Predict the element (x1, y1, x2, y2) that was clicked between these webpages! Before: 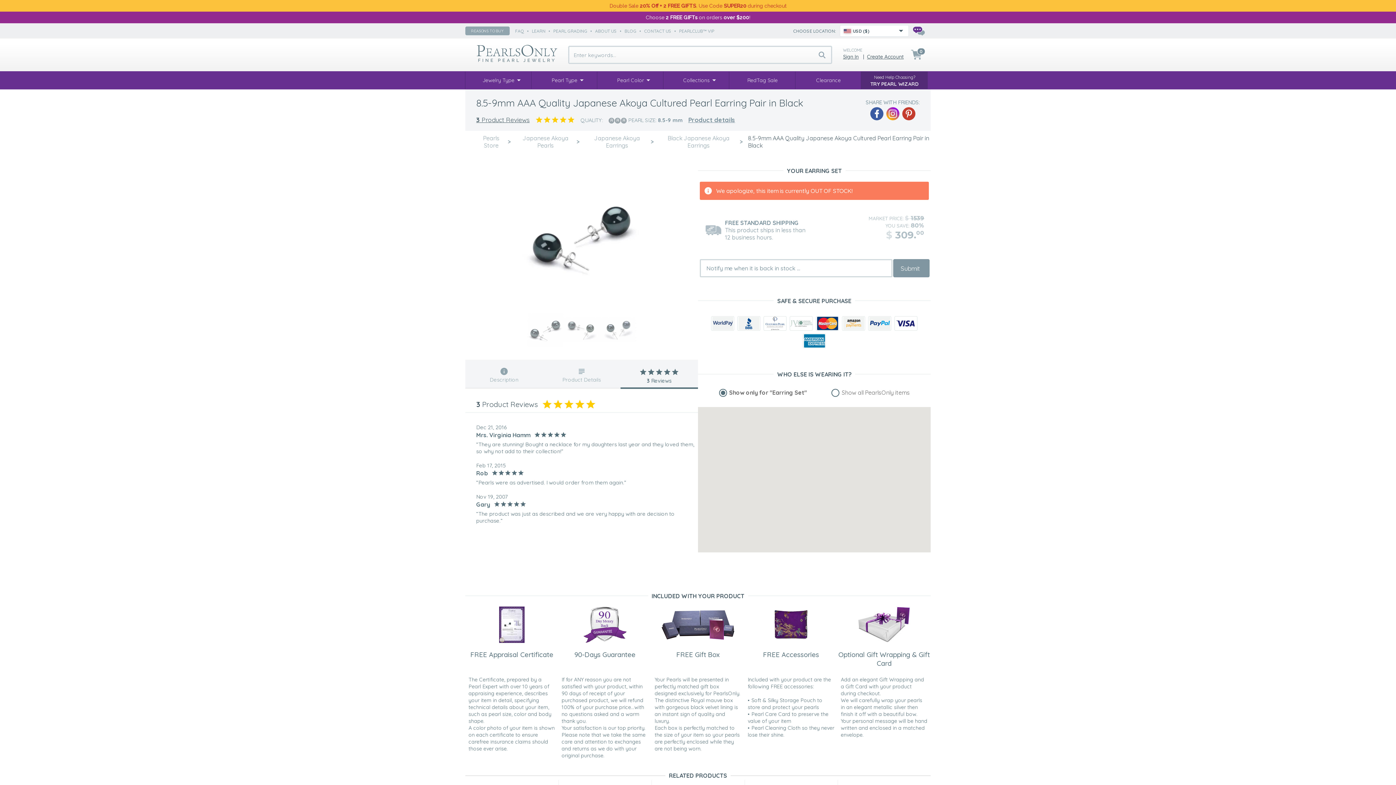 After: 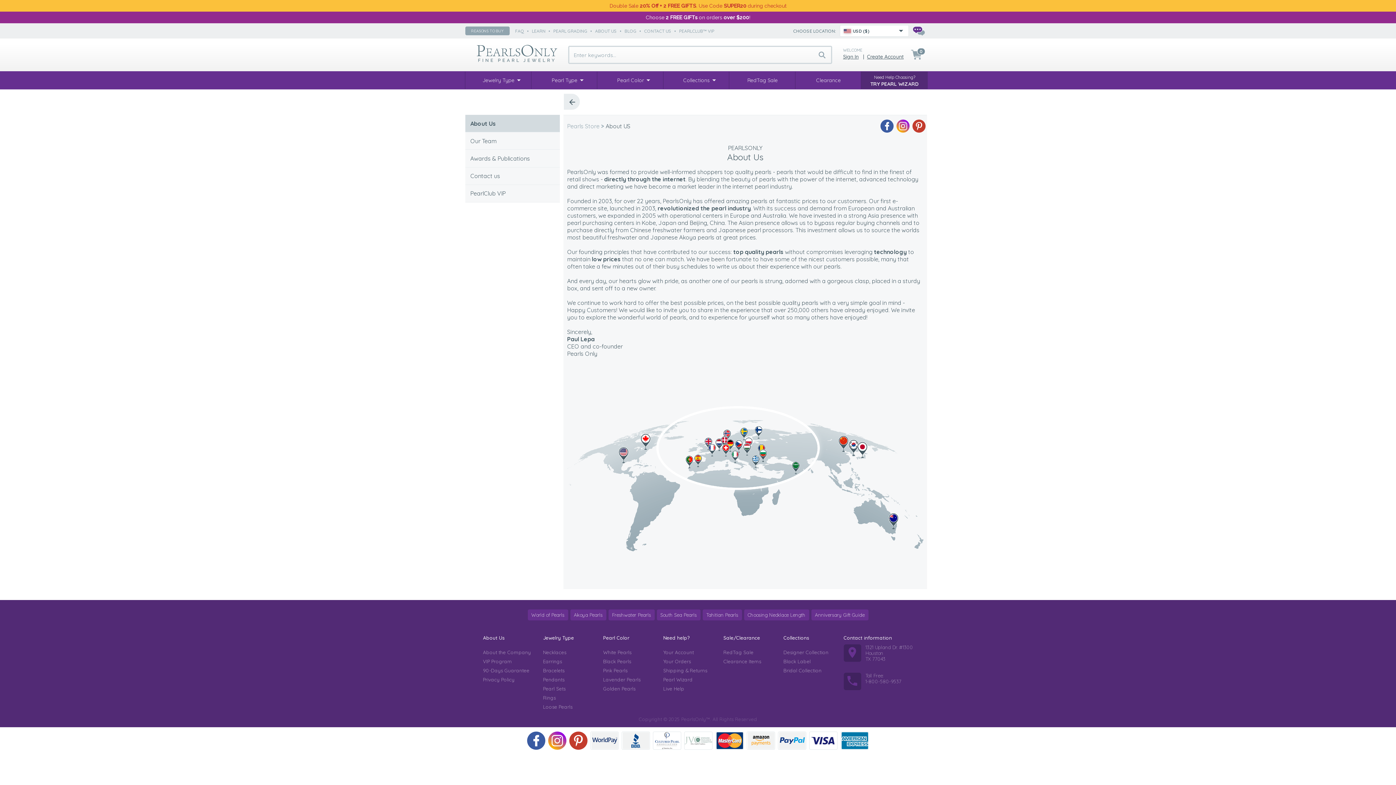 Action: bbox: (595, 28, 617, 33) label: ABOUT US